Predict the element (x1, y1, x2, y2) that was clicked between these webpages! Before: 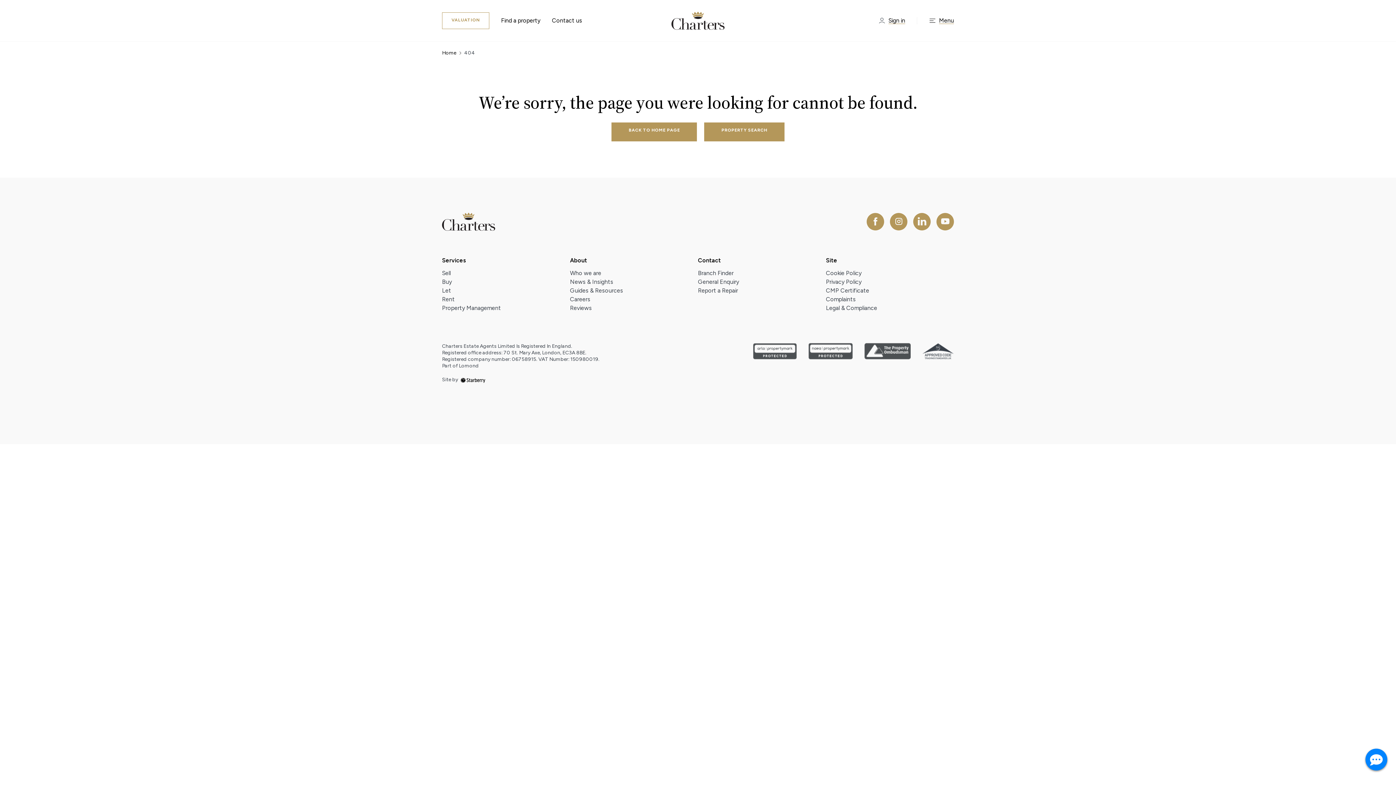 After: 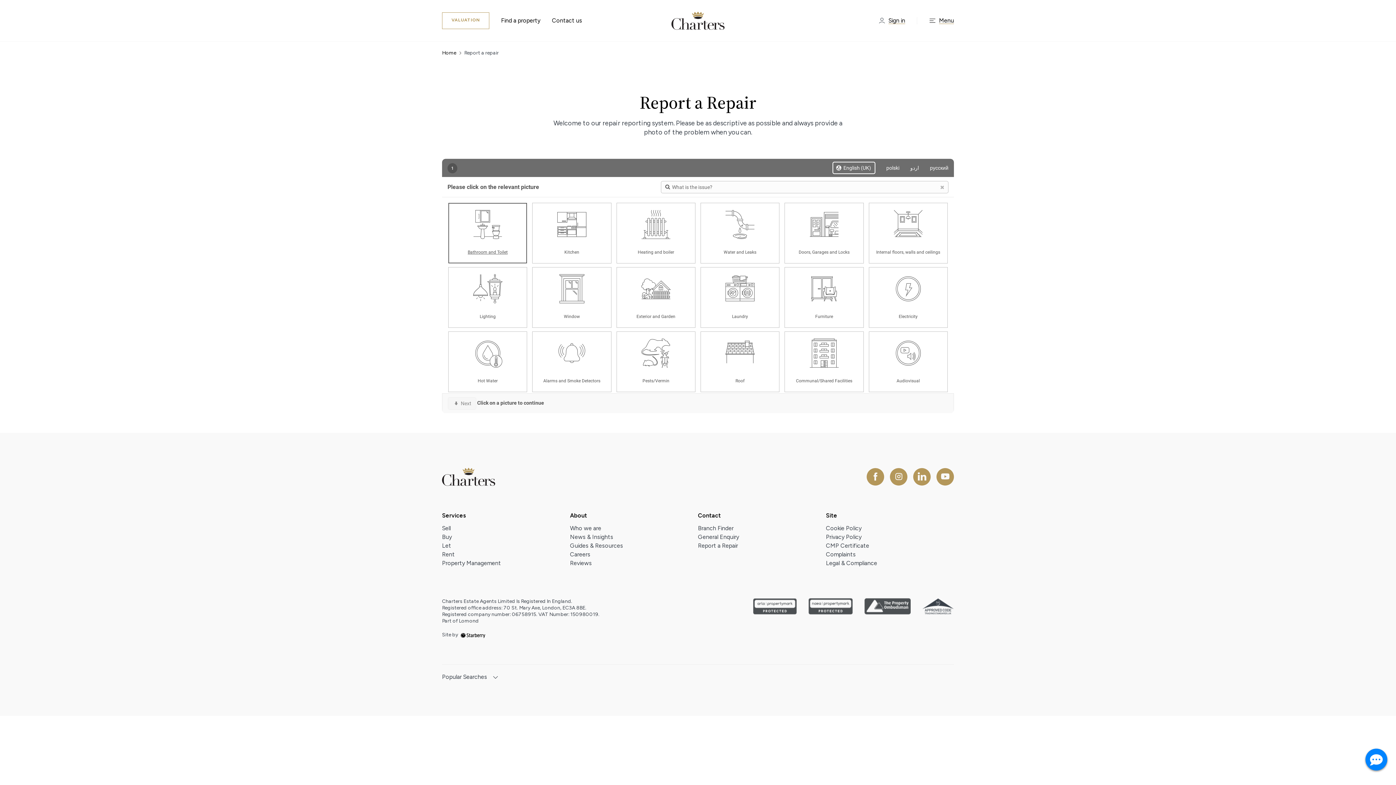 Action: label: Report a Repair bbox: (698, 287, 738, 294)